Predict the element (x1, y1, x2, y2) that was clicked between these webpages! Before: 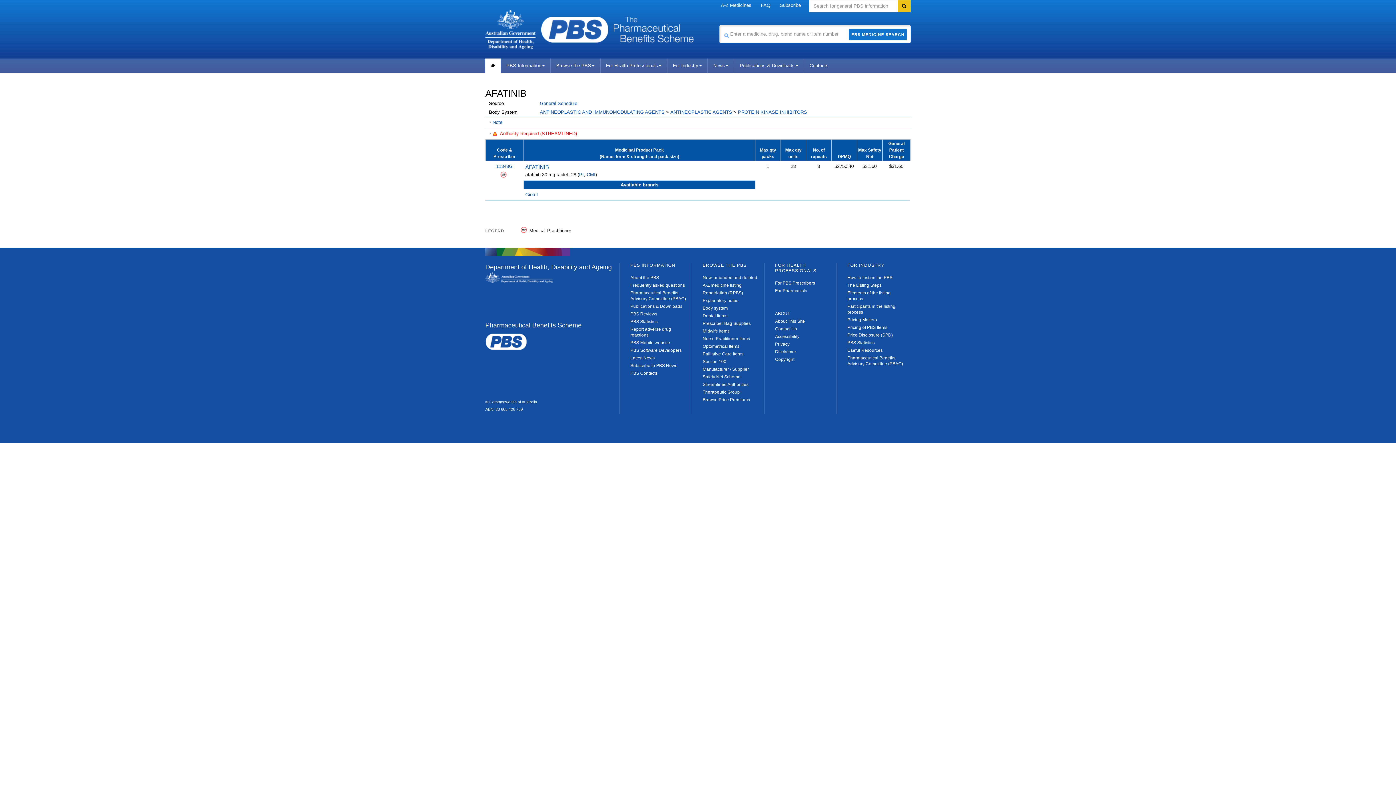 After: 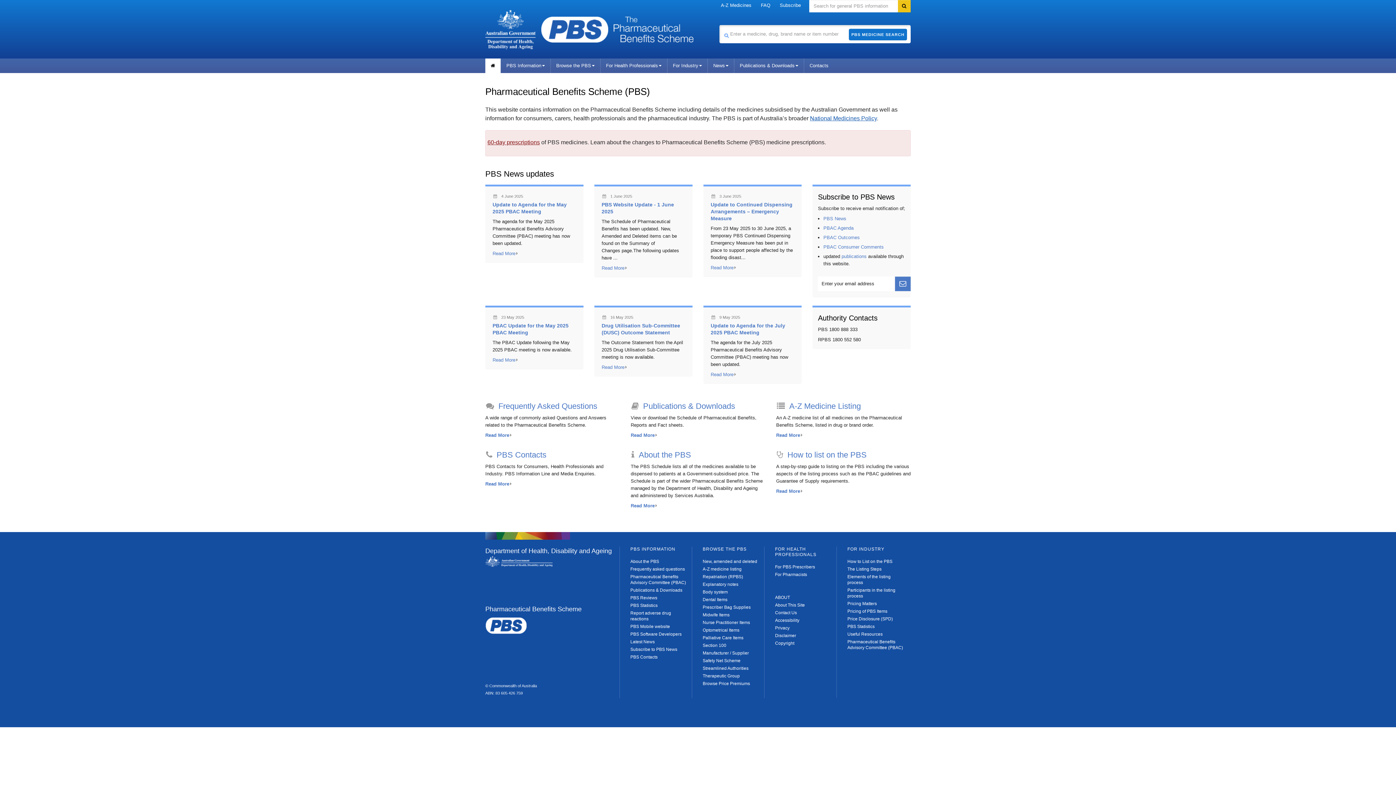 Action: bbox: (613, 26, 693, 31)